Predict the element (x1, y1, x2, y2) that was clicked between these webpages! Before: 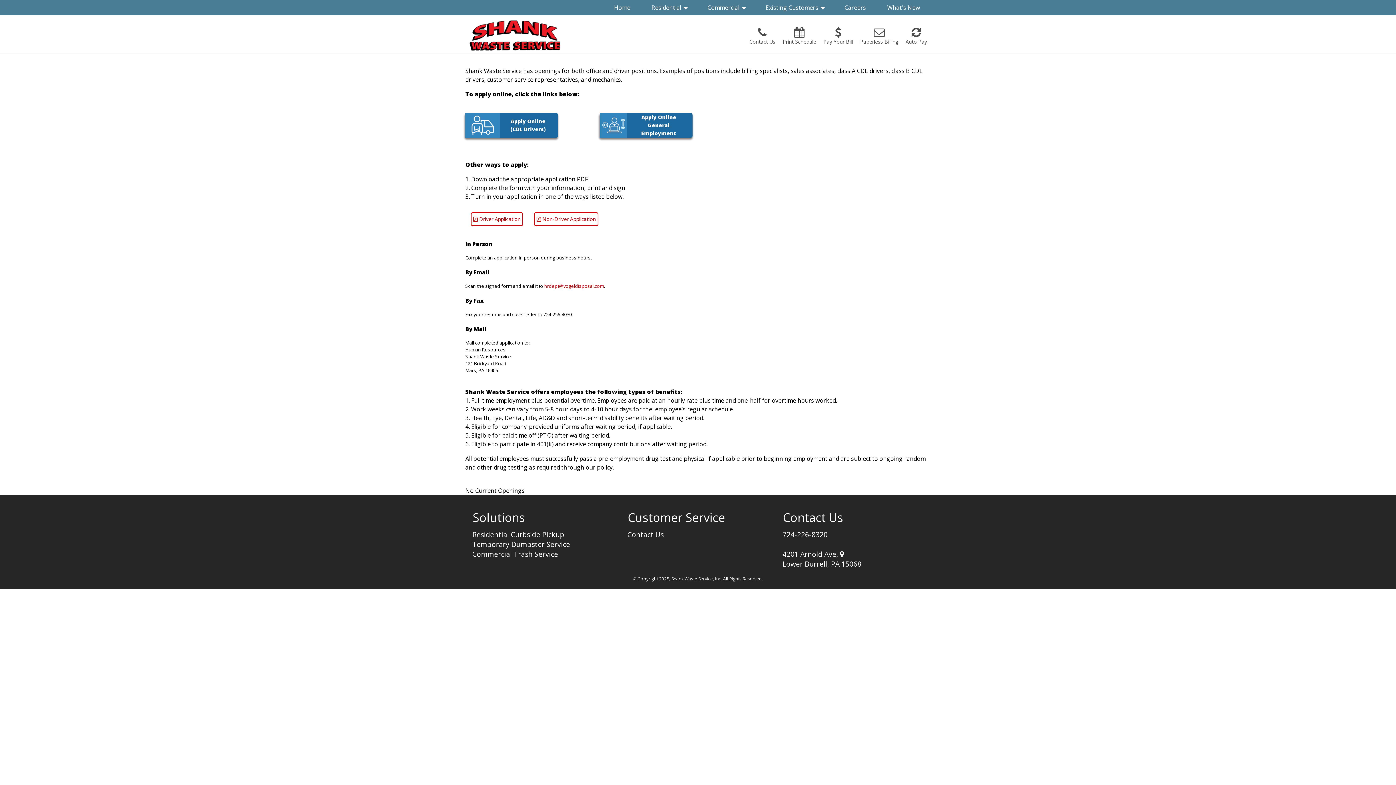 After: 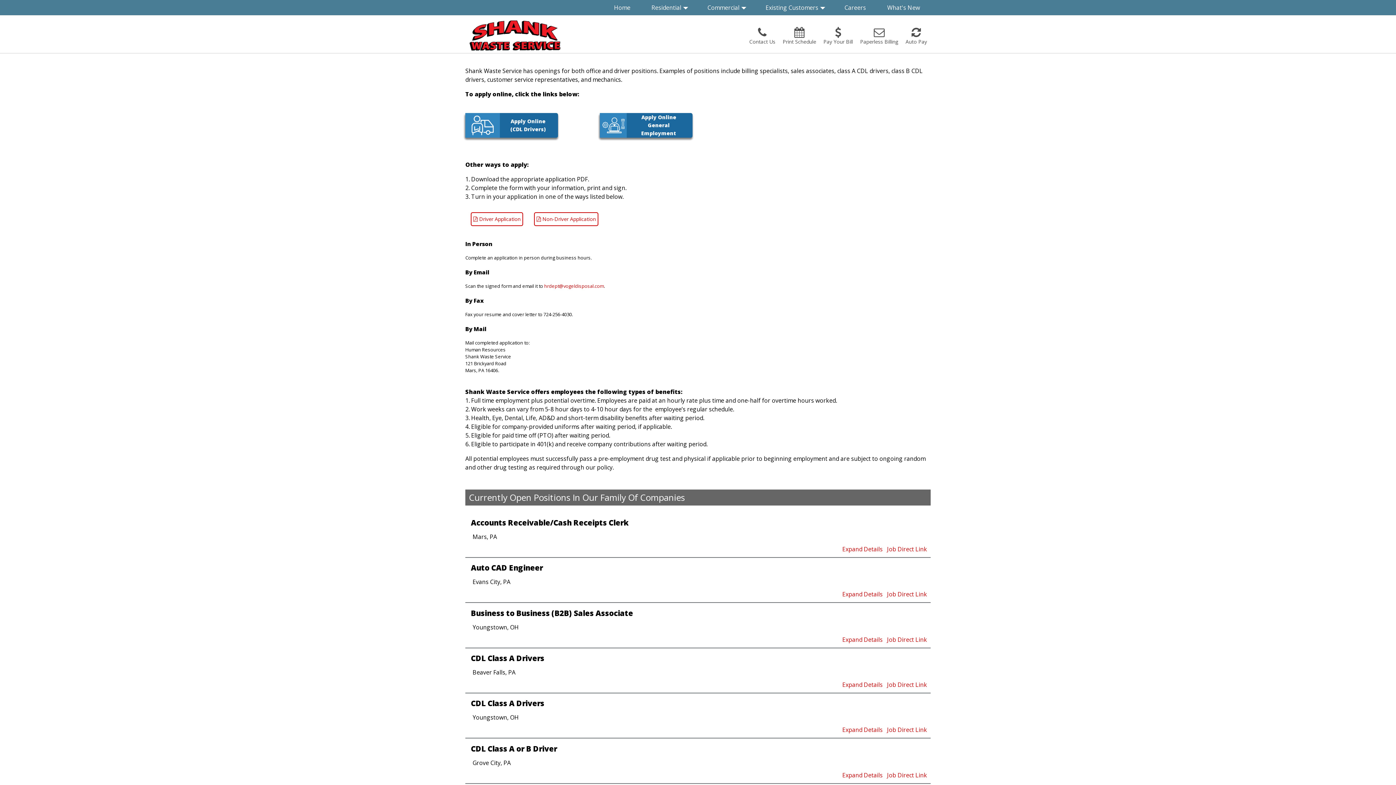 Action: label: Careers bbox: (834, 0, 876, 15)